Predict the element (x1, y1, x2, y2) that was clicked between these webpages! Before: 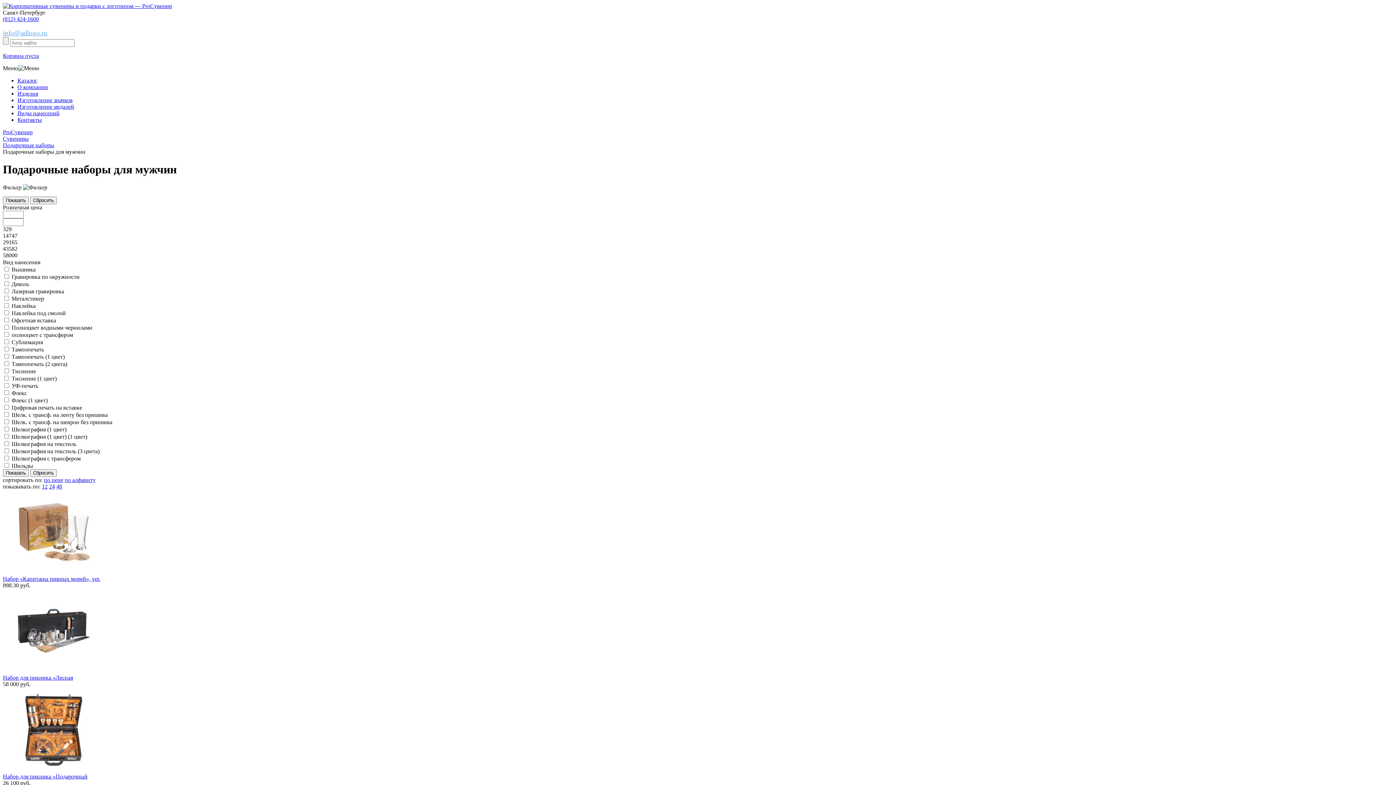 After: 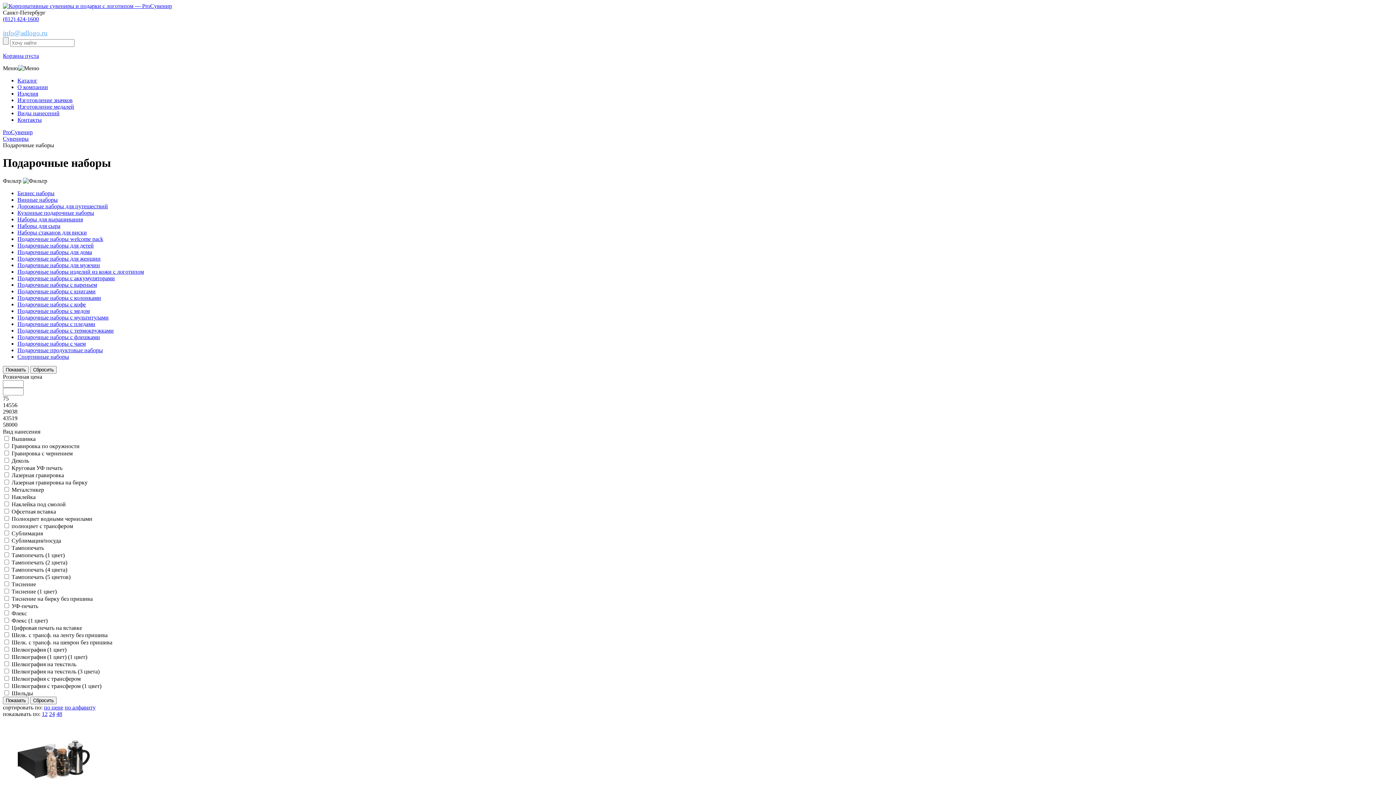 Action: bbox: (2, 142, 54, 148) label: Подарочные наборы